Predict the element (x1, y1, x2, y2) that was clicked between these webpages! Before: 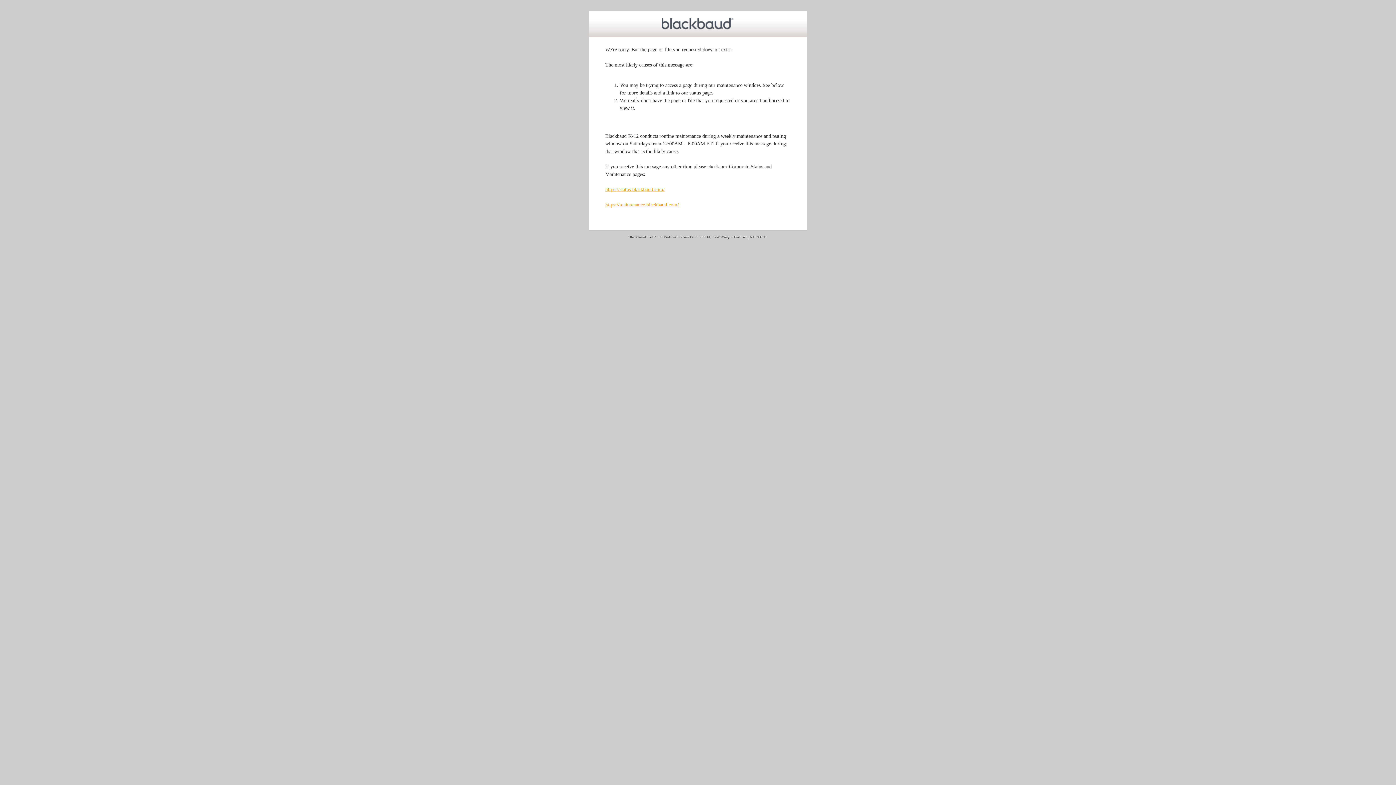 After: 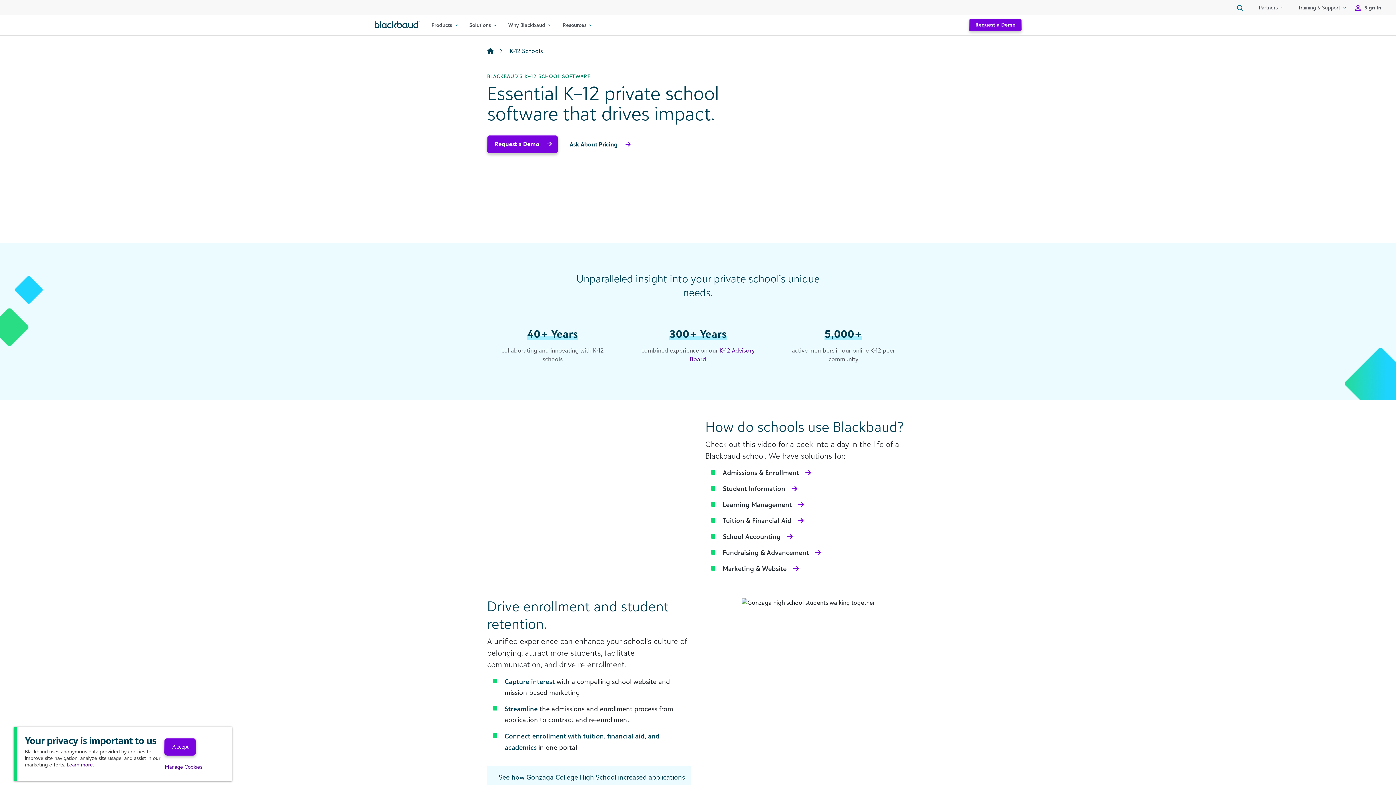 Action: bbox: (661, 25, 734, 30)